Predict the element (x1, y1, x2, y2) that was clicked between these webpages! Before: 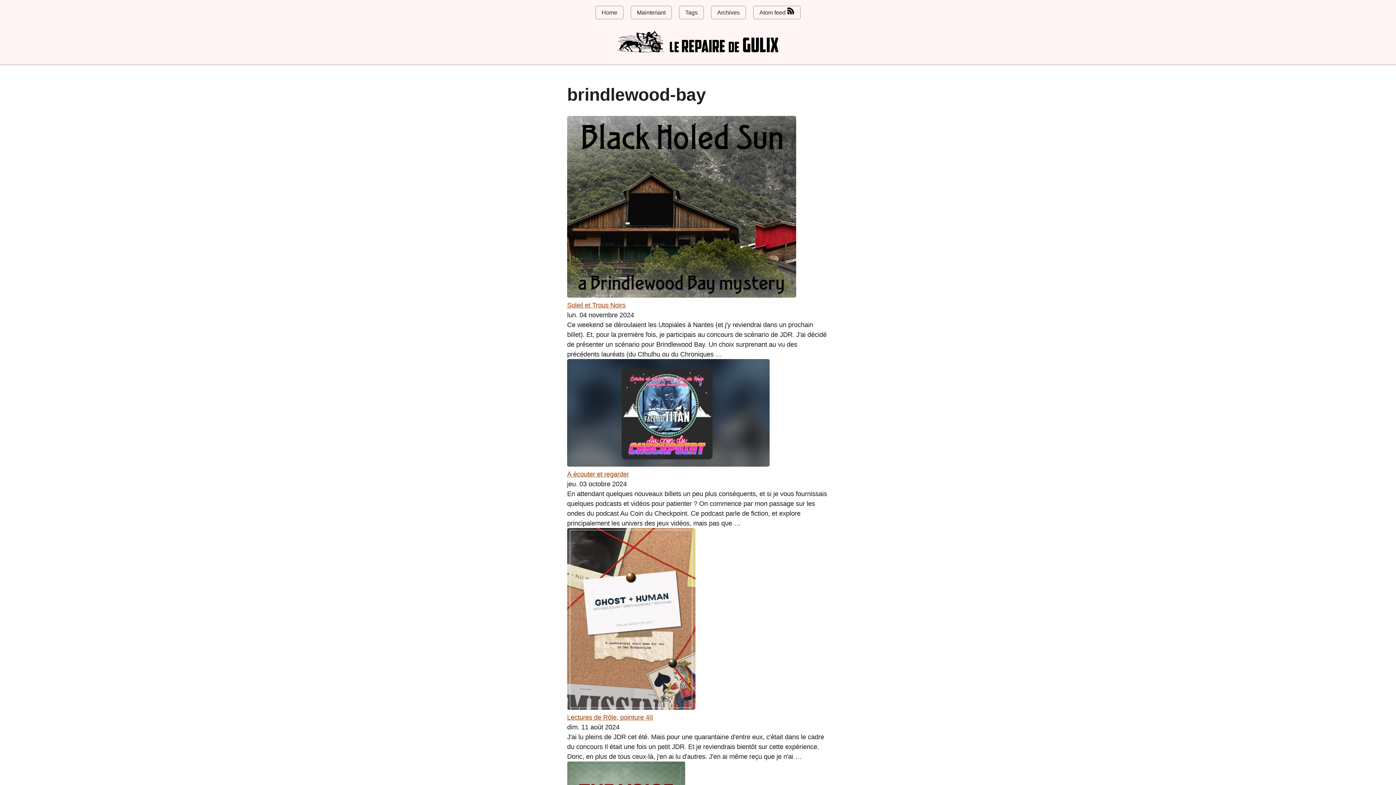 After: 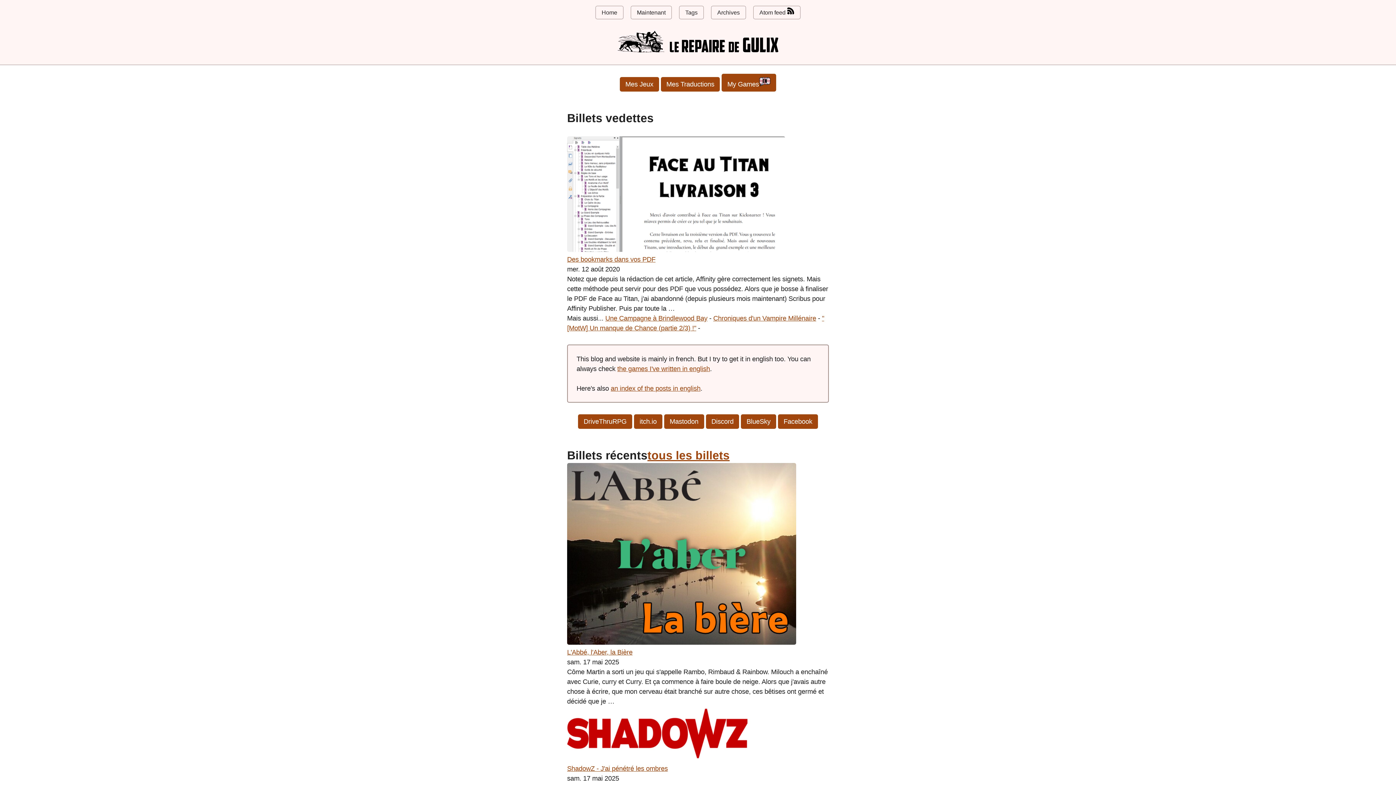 Action: bbox: (595, 5, 623, 19) label: Home